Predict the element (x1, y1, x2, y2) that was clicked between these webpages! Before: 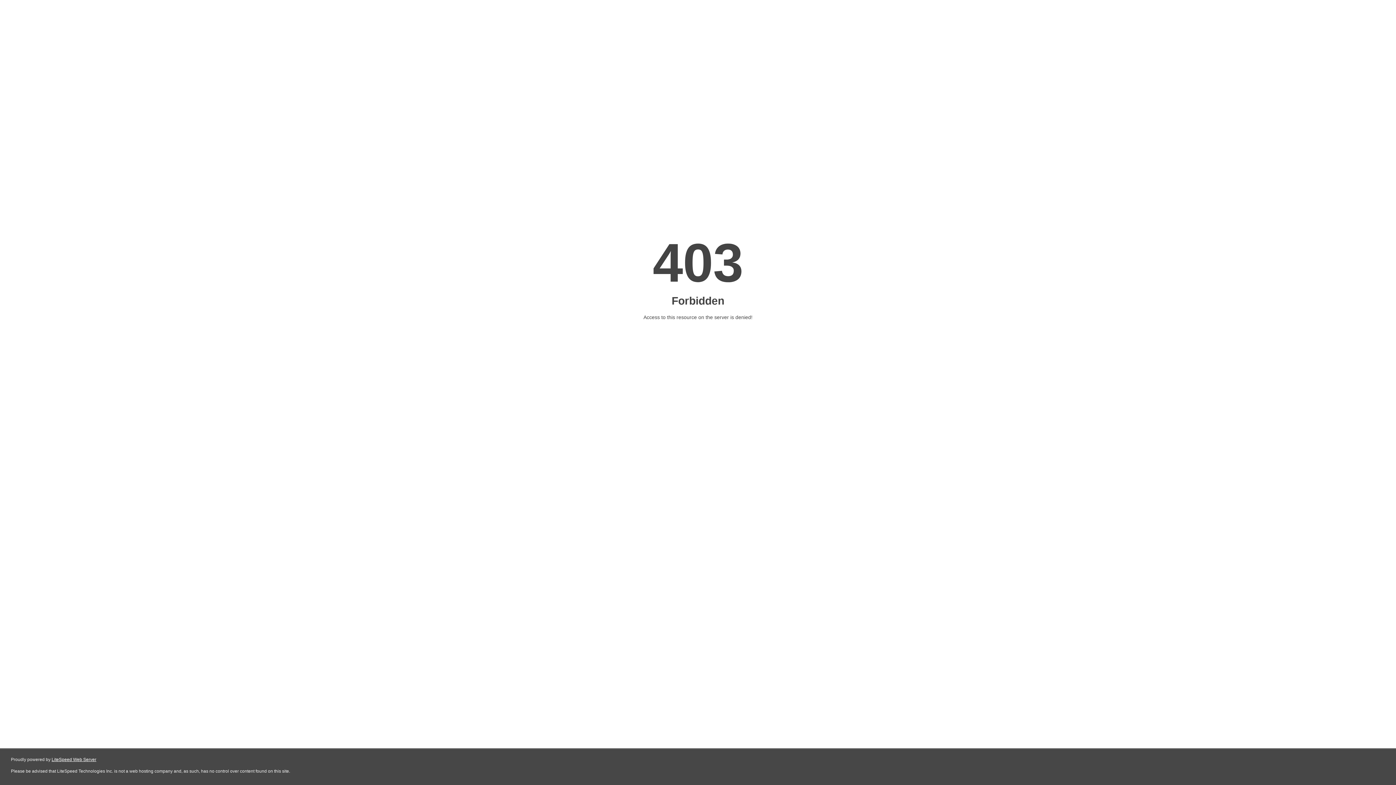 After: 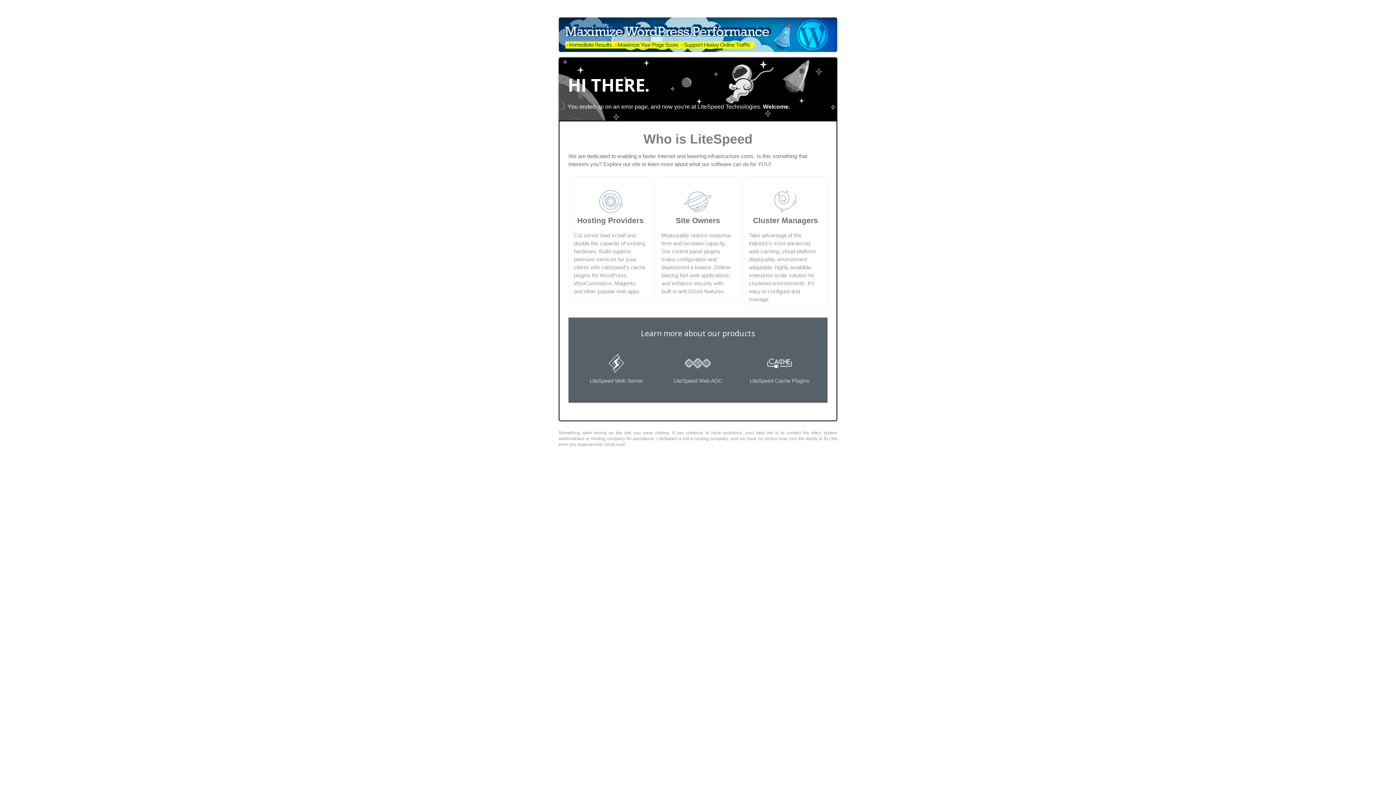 Action: bbox: (51, 757, 96, 762) label: LiteSpeed Web Server